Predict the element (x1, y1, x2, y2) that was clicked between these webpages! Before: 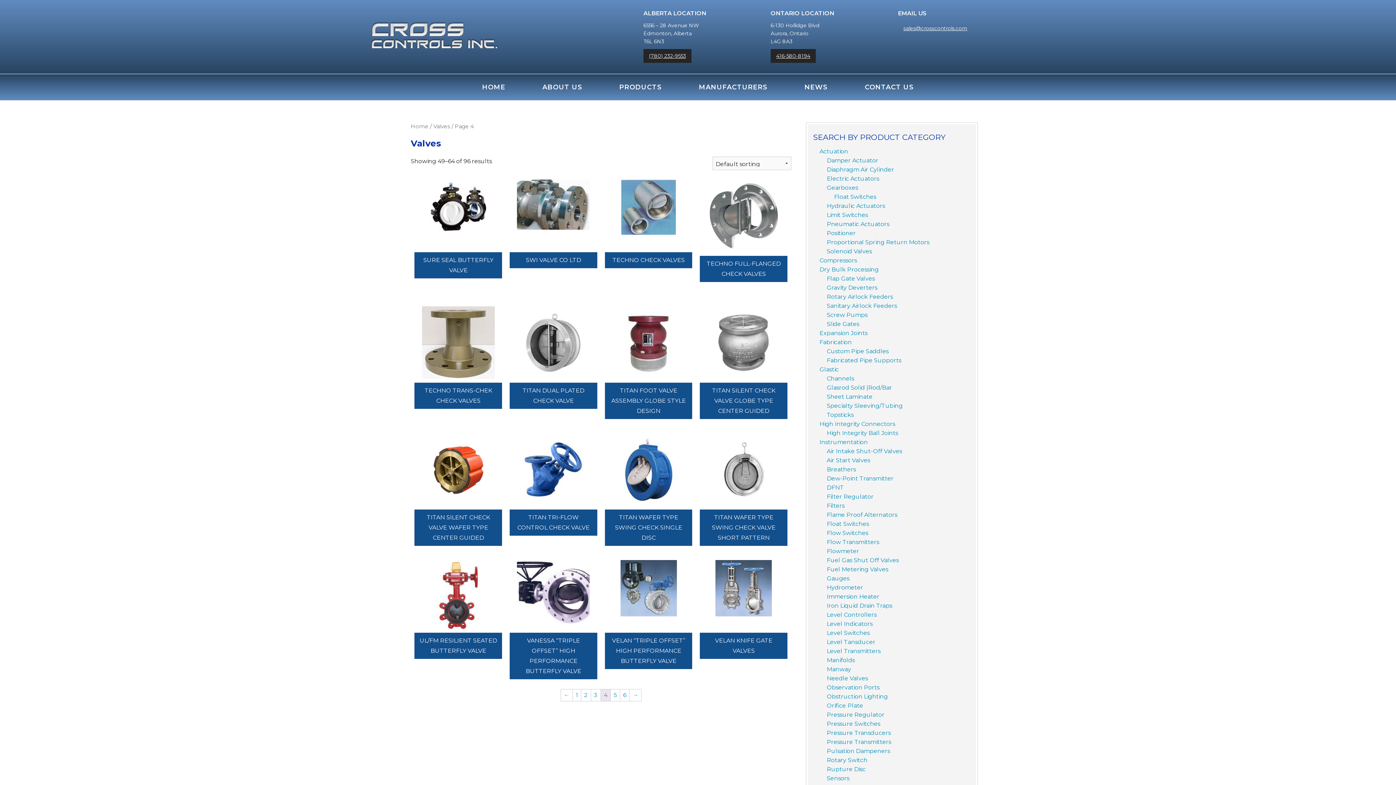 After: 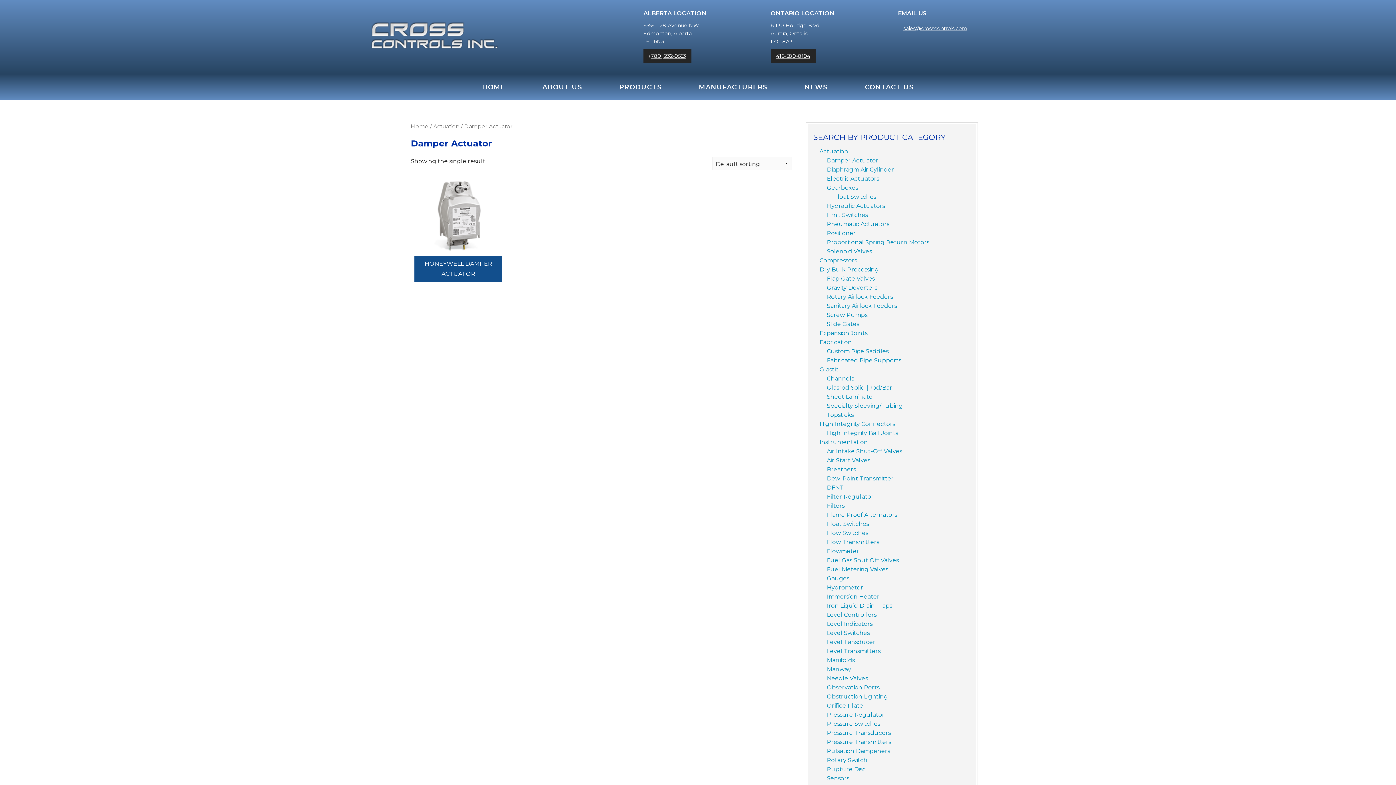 Action: label: Damper Actuator bbox: (827, 157, 878, 163)